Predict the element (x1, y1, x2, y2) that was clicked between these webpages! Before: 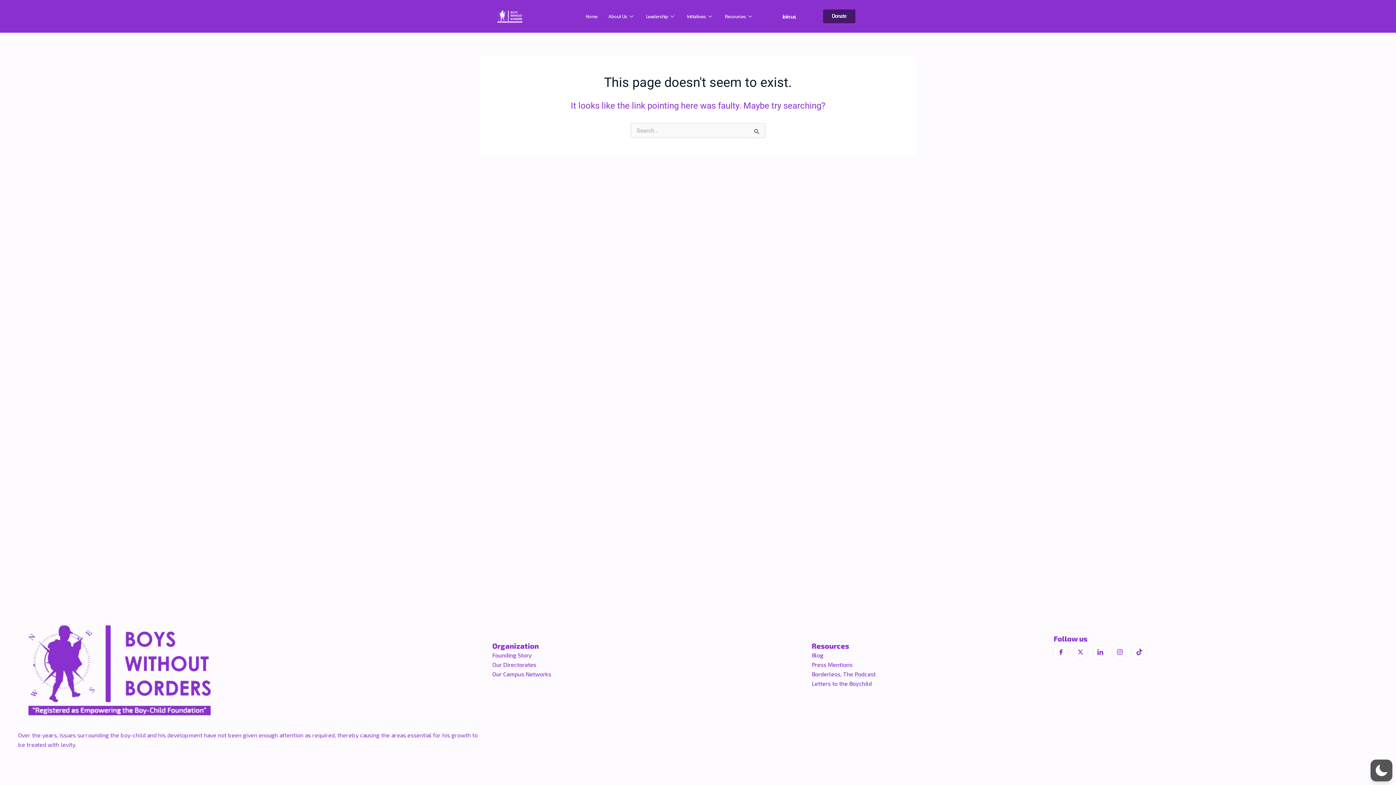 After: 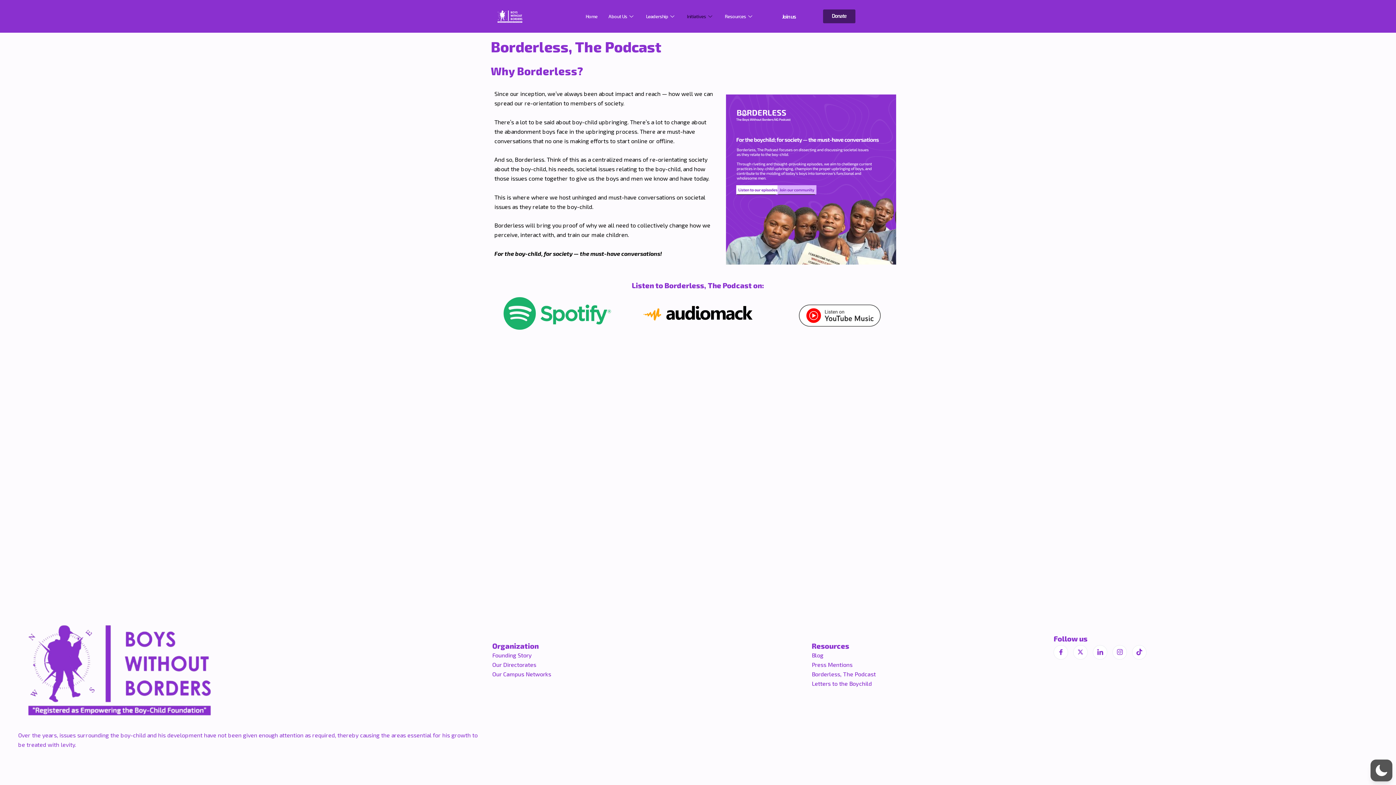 Action: bbox: (812, 669, 876, 679) label: Borderless, The Podcast